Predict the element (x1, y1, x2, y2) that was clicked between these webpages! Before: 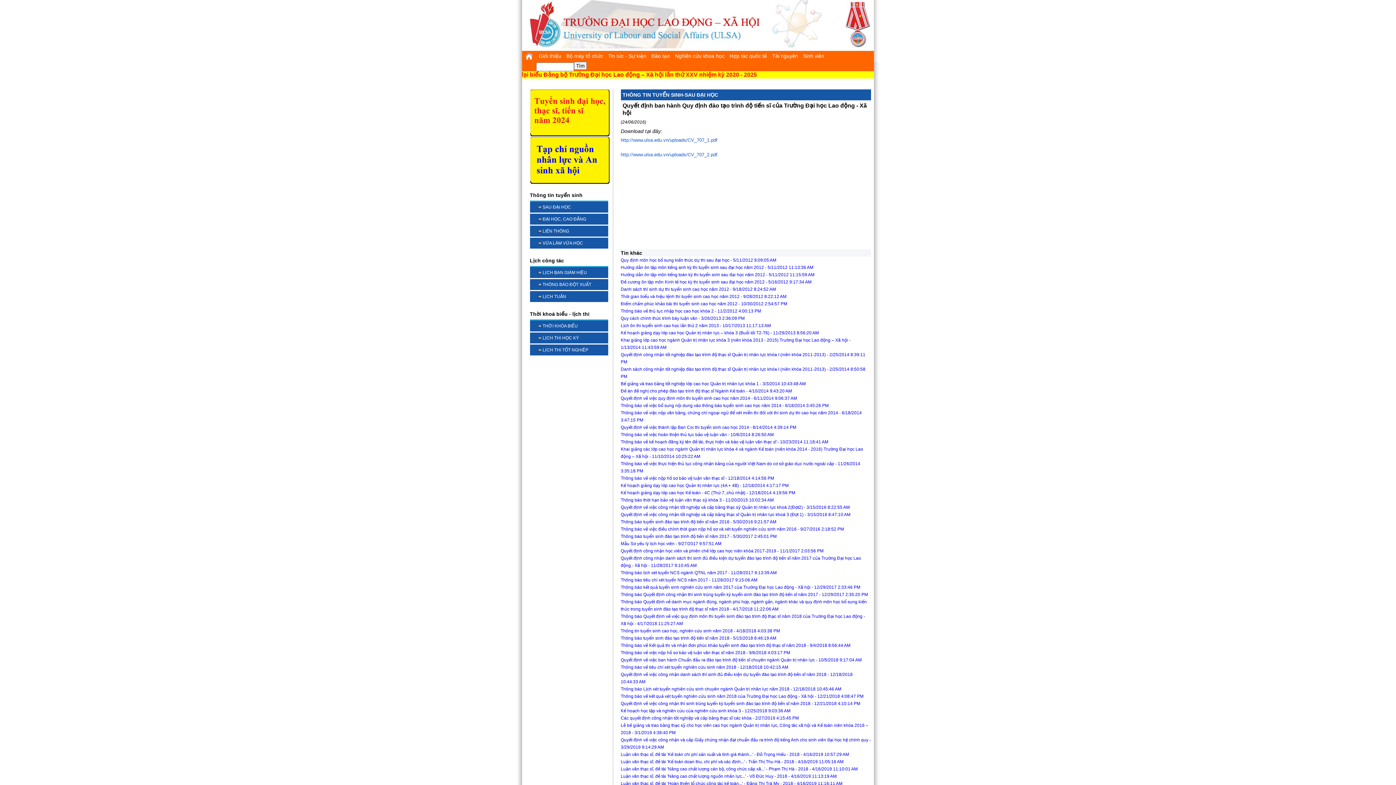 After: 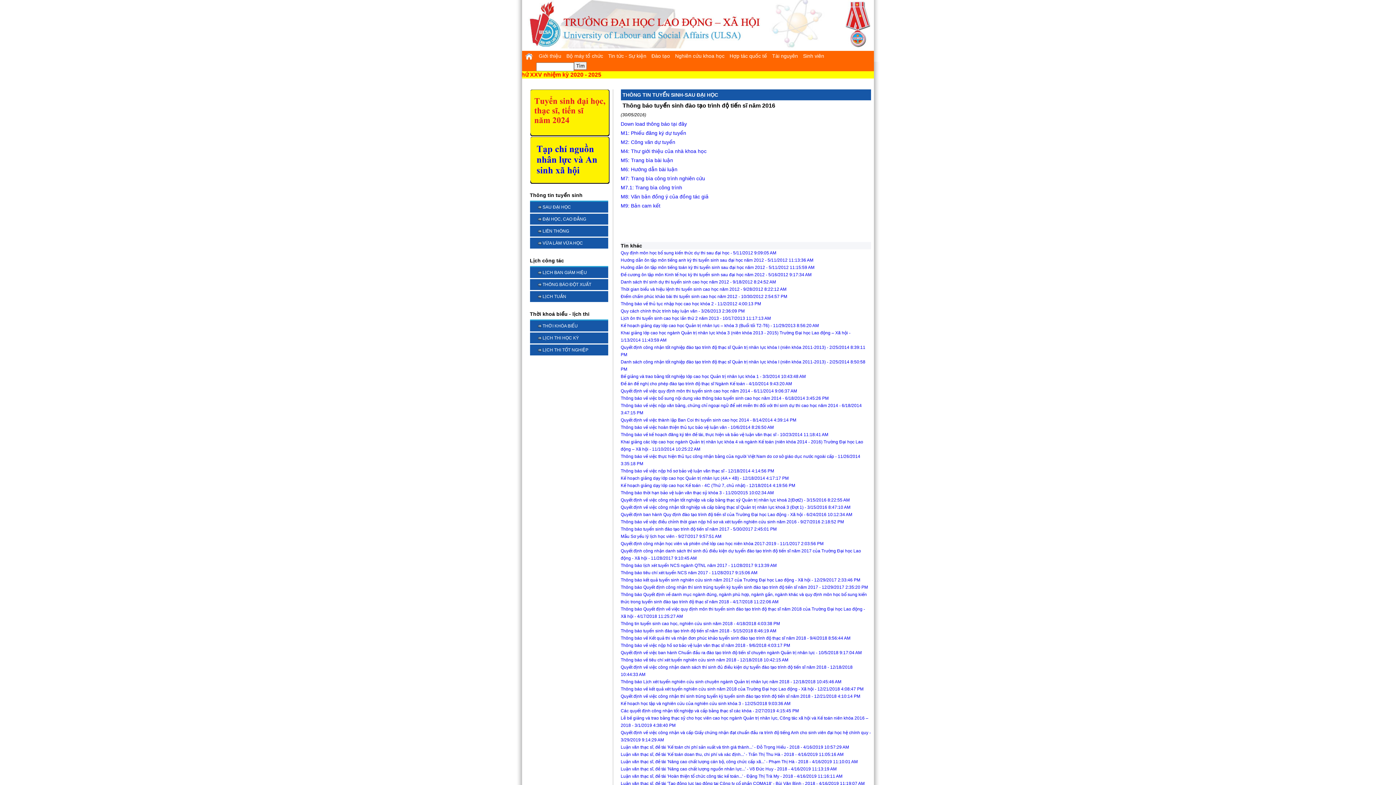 Action: bbox: (620, 519, 776, 524) label: Thông báo tuyển sinh đào tạo trình độ tiến sĩ năm 2016 - 5/30/2016 9:21:57 AM